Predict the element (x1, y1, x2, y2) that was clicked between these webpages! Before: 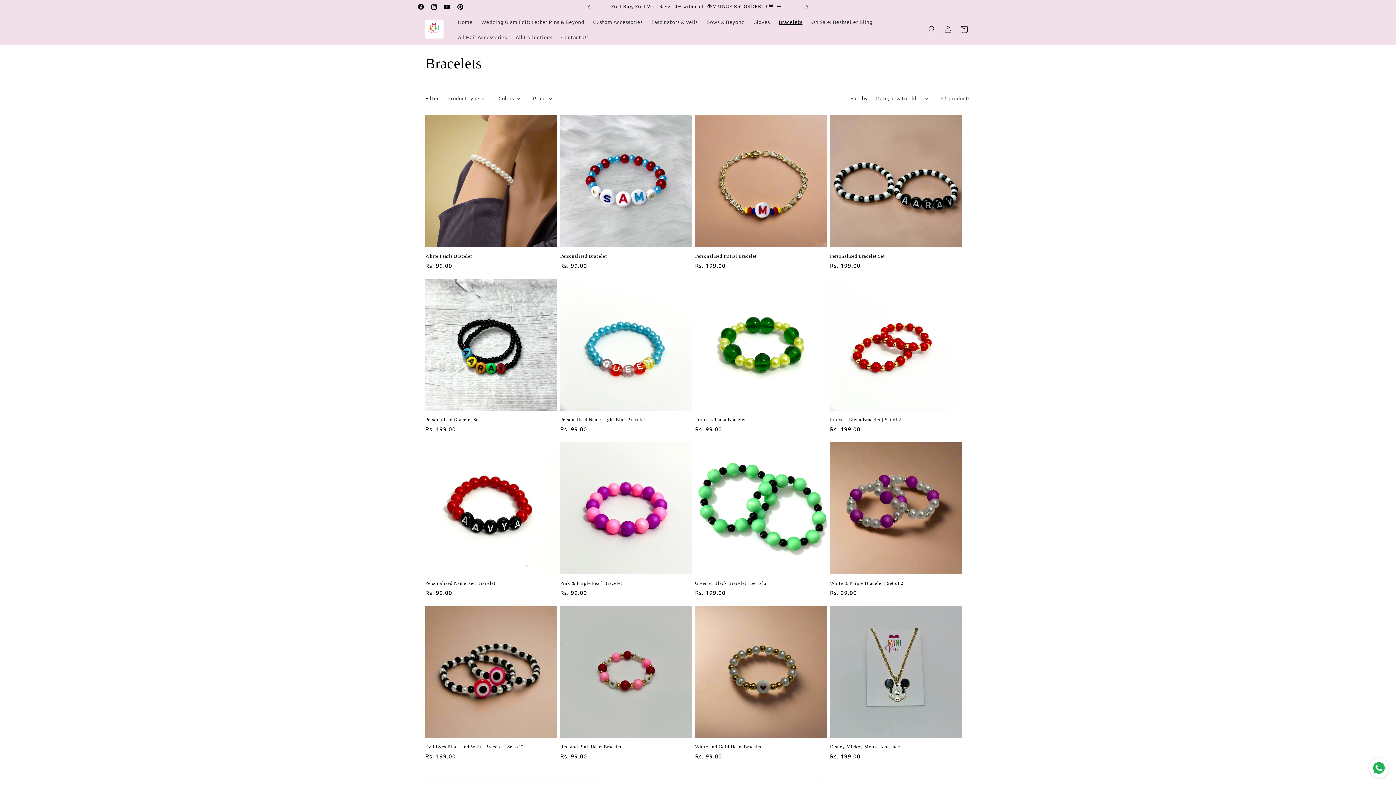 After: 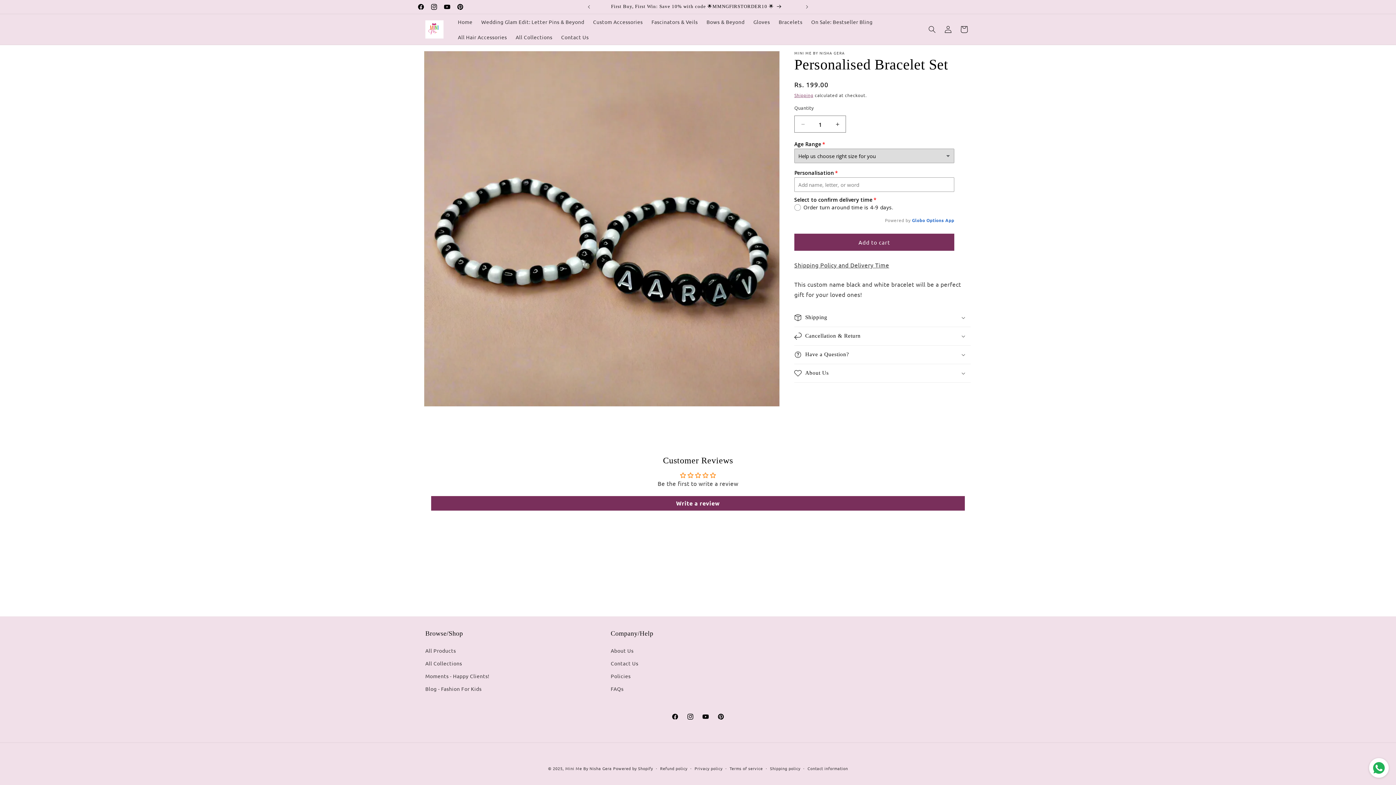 Action: bbox: (830, 253, 962, 259) label: Personalised Bracelet Set